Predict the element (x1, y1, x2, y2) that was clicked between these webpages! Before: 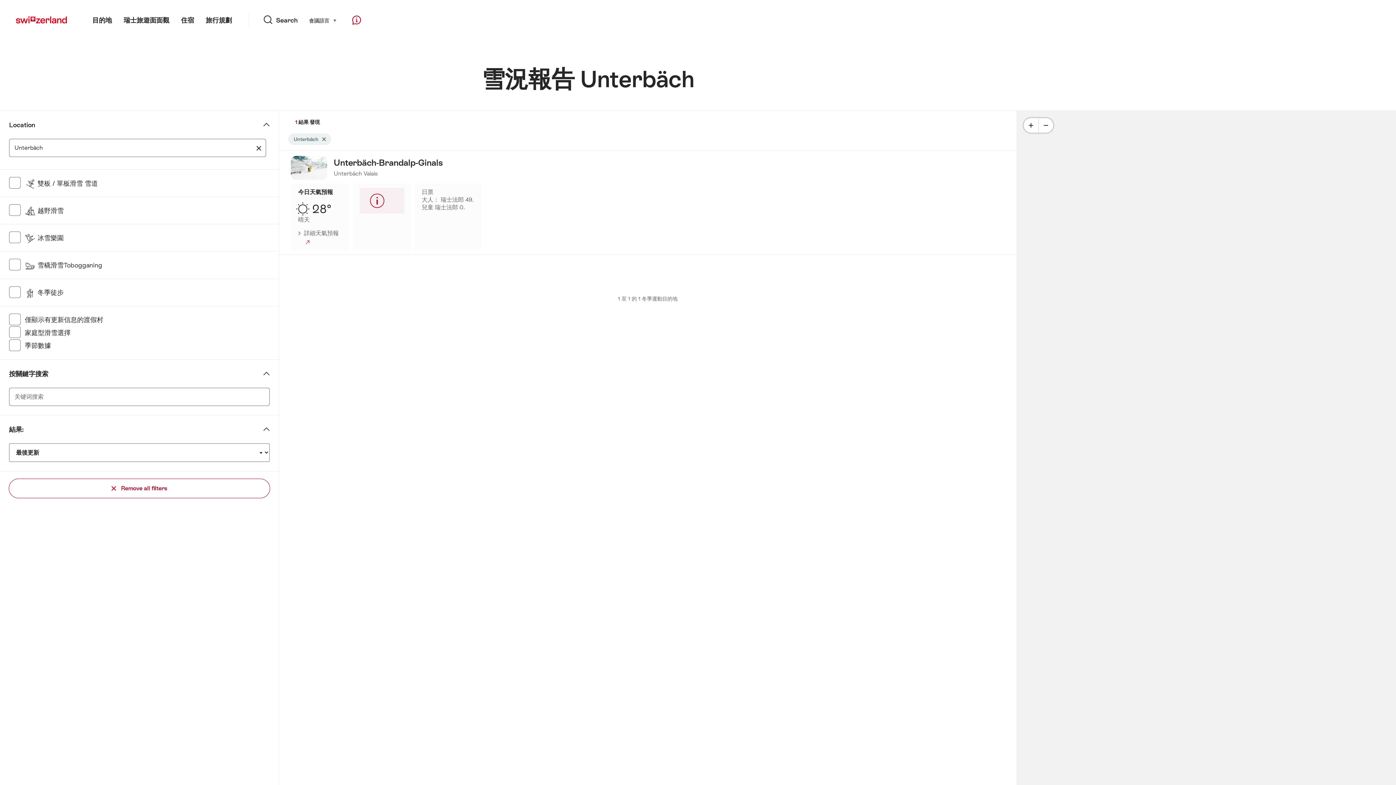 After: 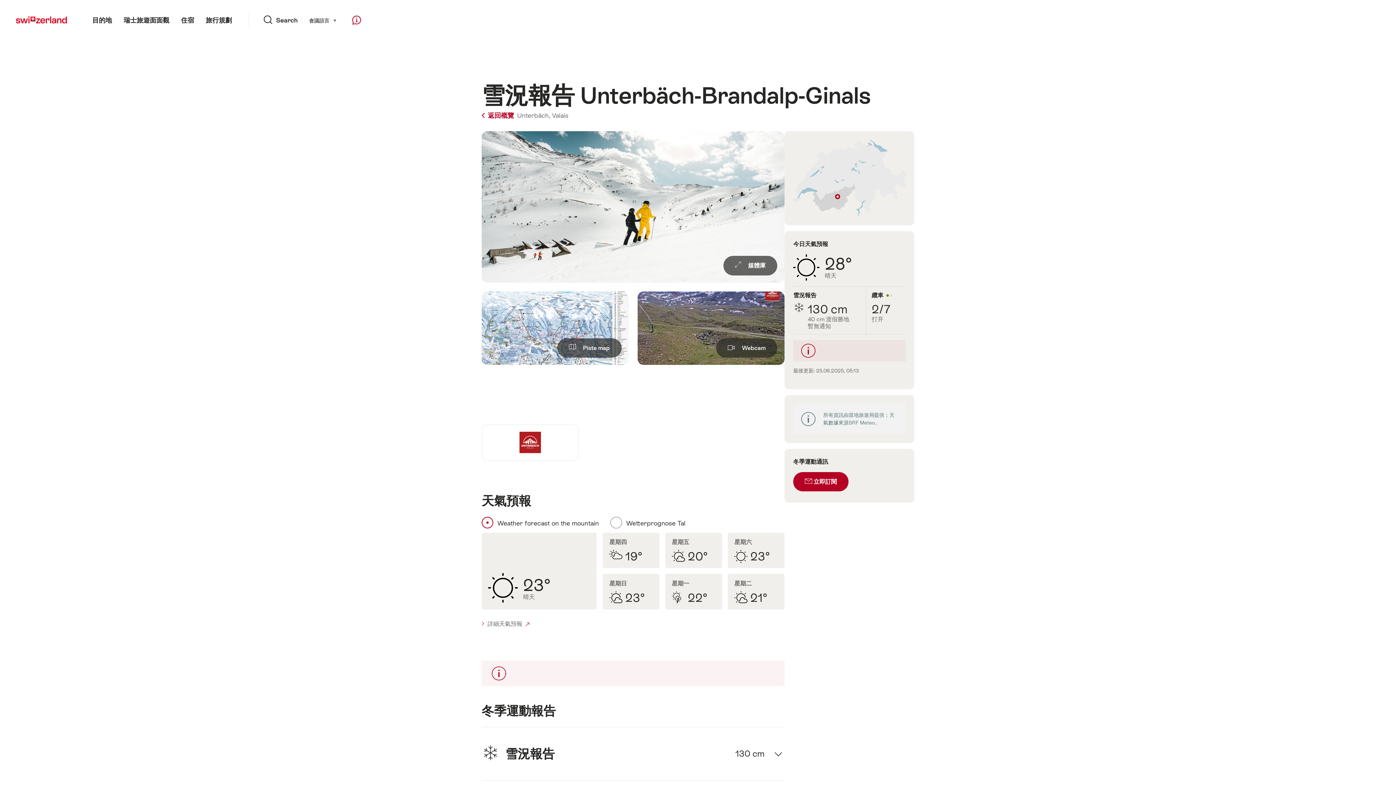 Action: bbox: (279, 254, 1016, 358) label: Mehr zu: Unterbäch-Brandalp-Ginals